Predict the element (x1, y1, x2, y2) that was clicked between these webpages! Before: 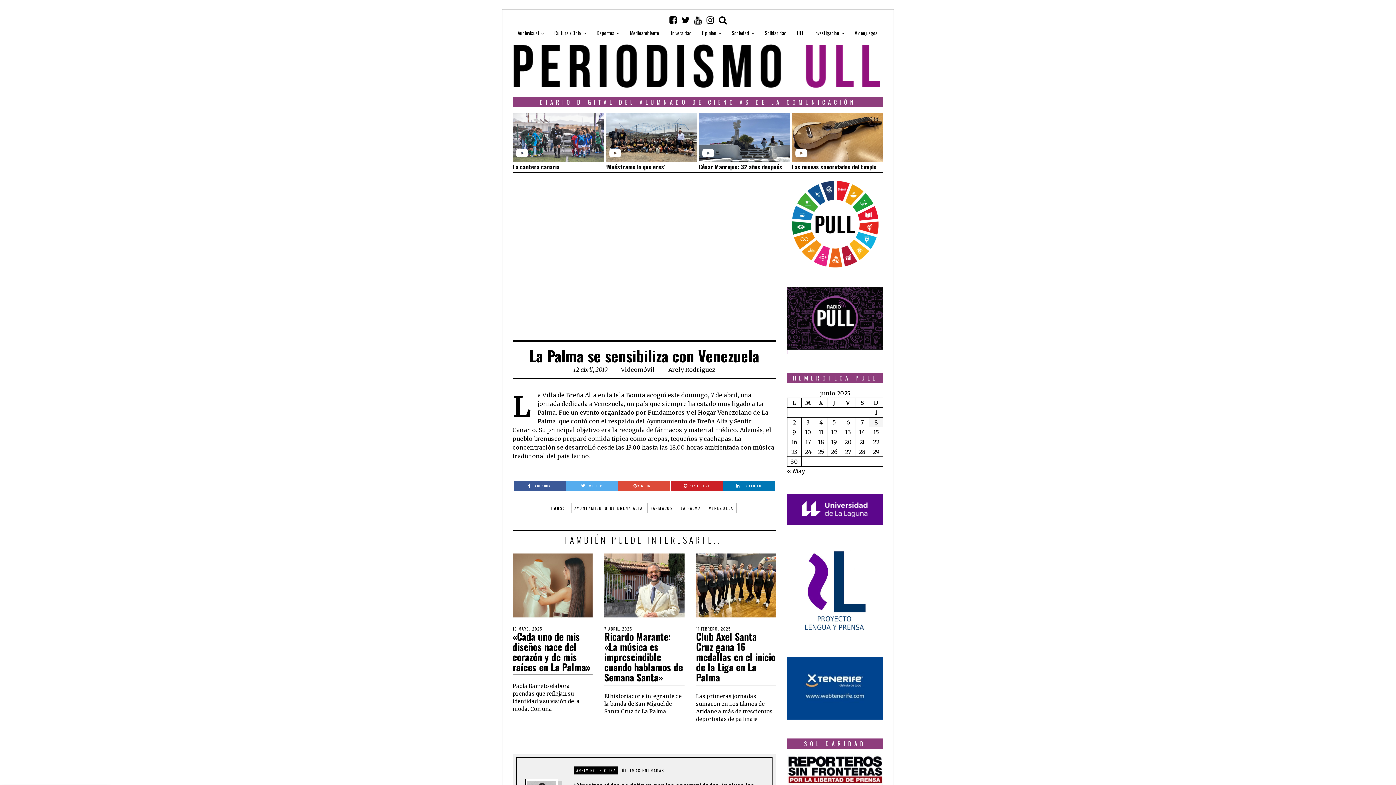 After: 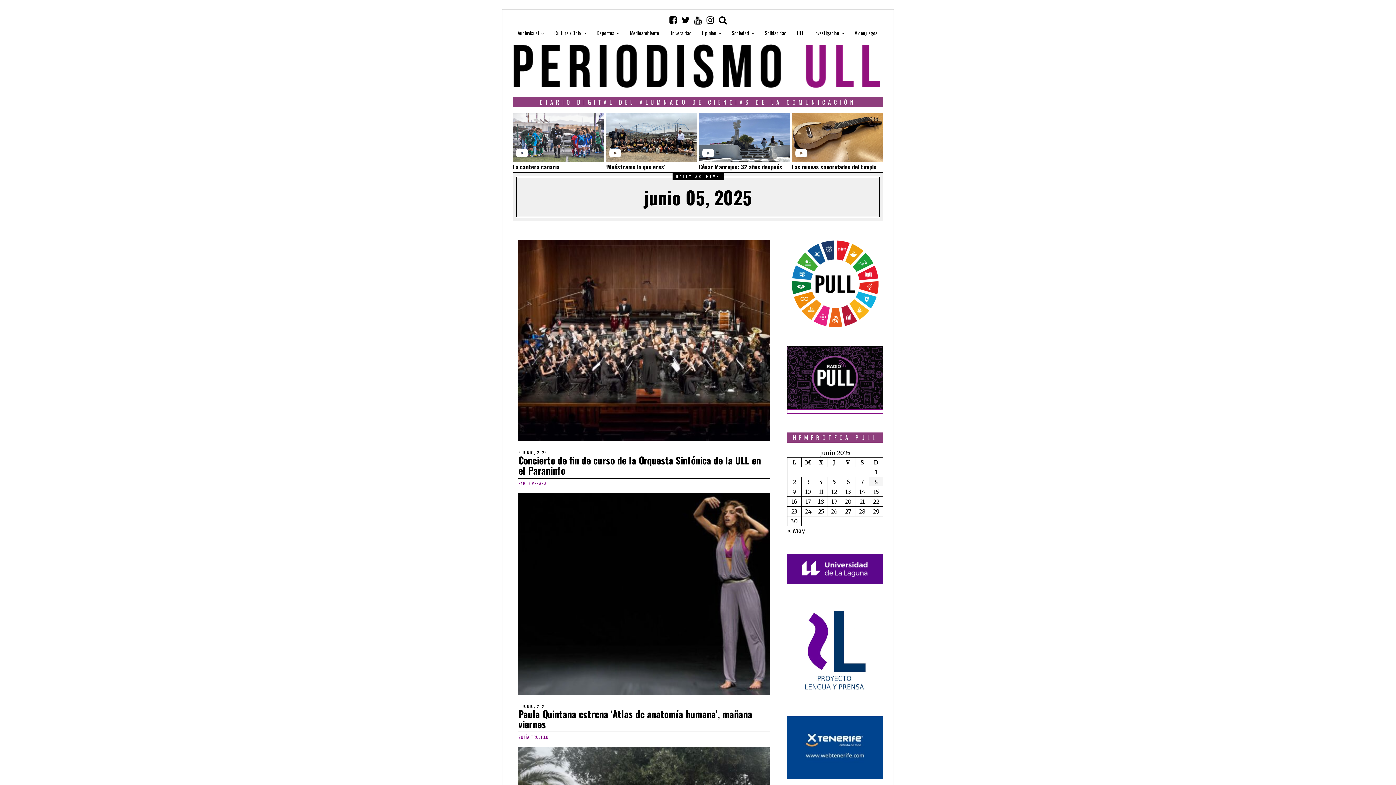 Action: label: Entradas publicadas el 5 de June de 2025 bbox: (832, 419, 836, 426)